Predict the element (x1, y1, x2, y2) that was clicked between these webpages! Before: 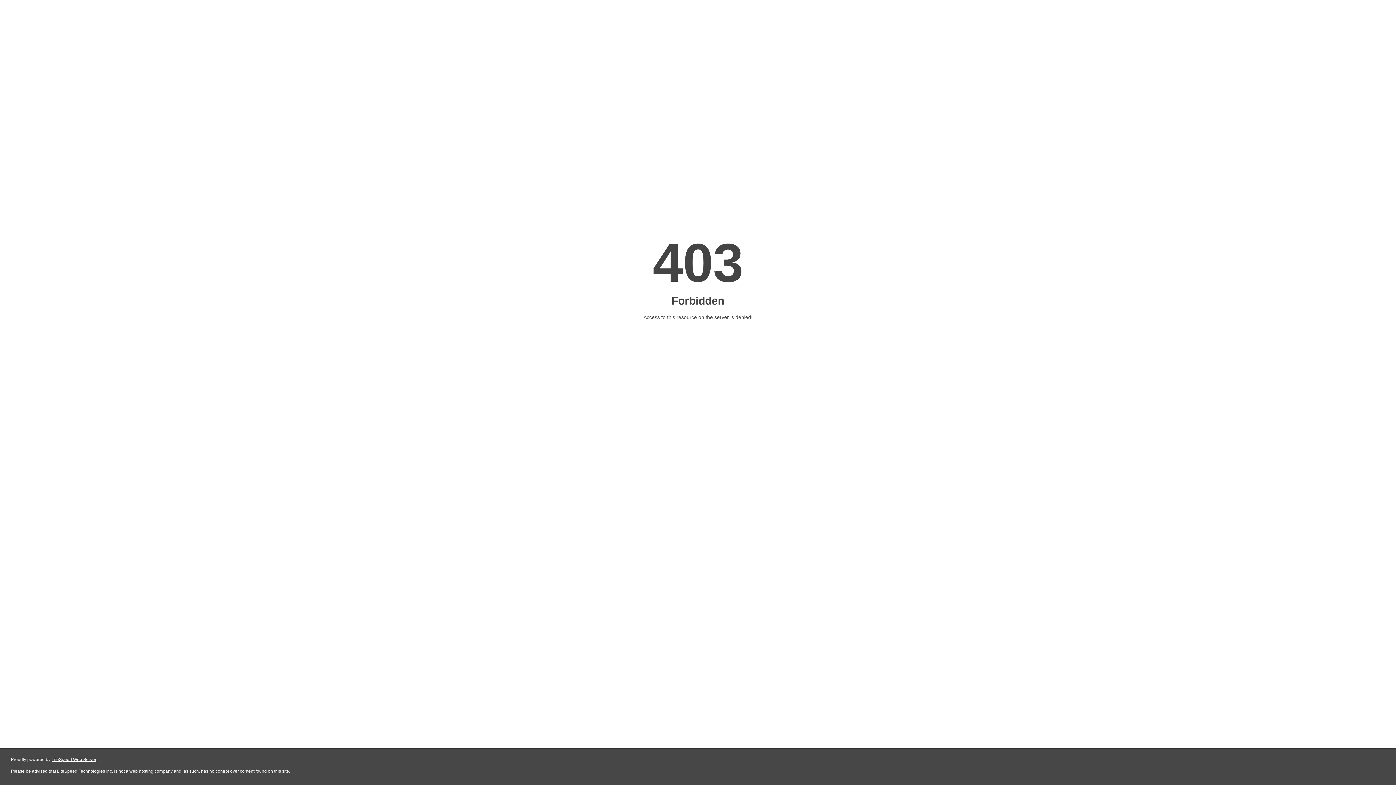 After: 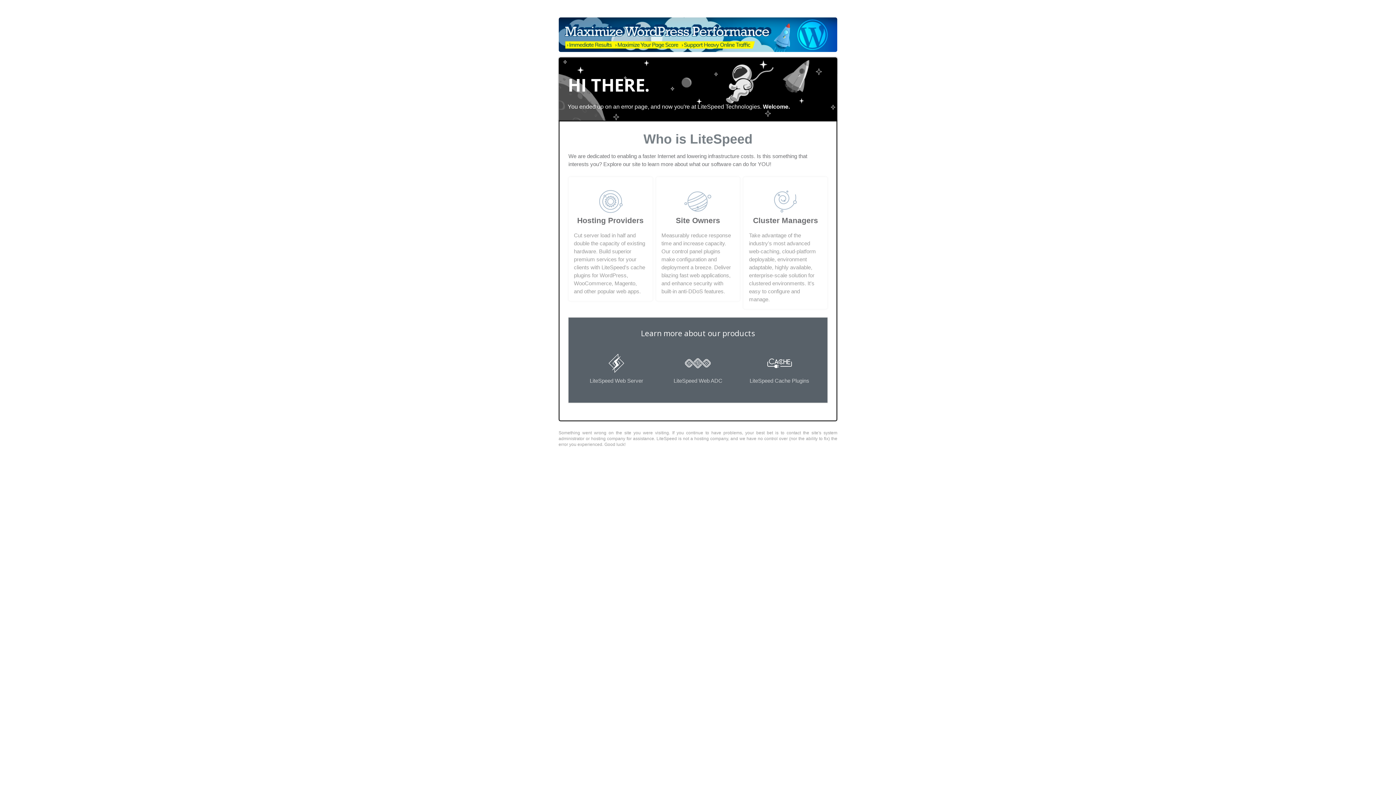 Action: label: LiteSpeed Web Server bbox: (51, 757, 96, 762)